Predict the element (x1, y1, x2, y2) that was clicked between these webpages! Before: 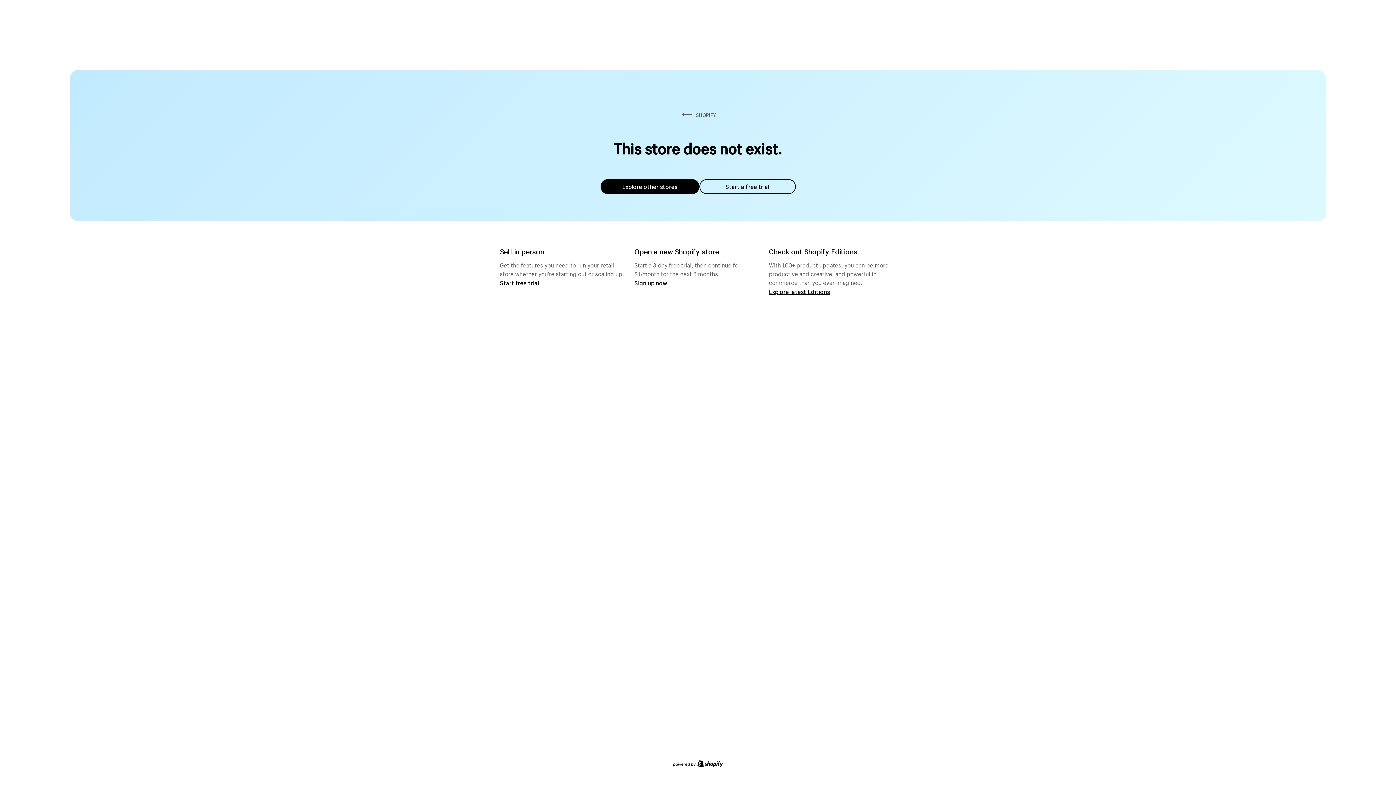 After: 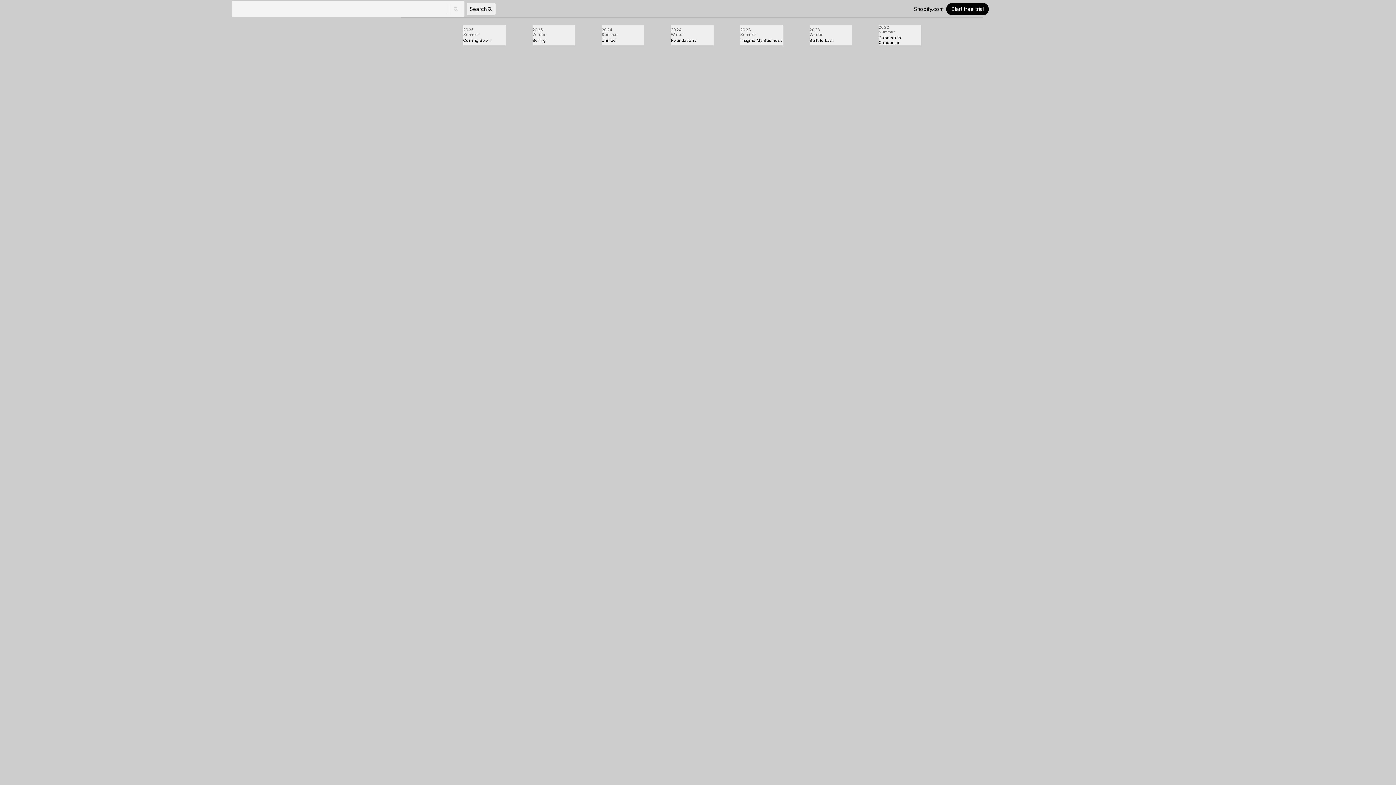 Action: label: Explore latest Editions bbox: (769, 287, 830, 295)